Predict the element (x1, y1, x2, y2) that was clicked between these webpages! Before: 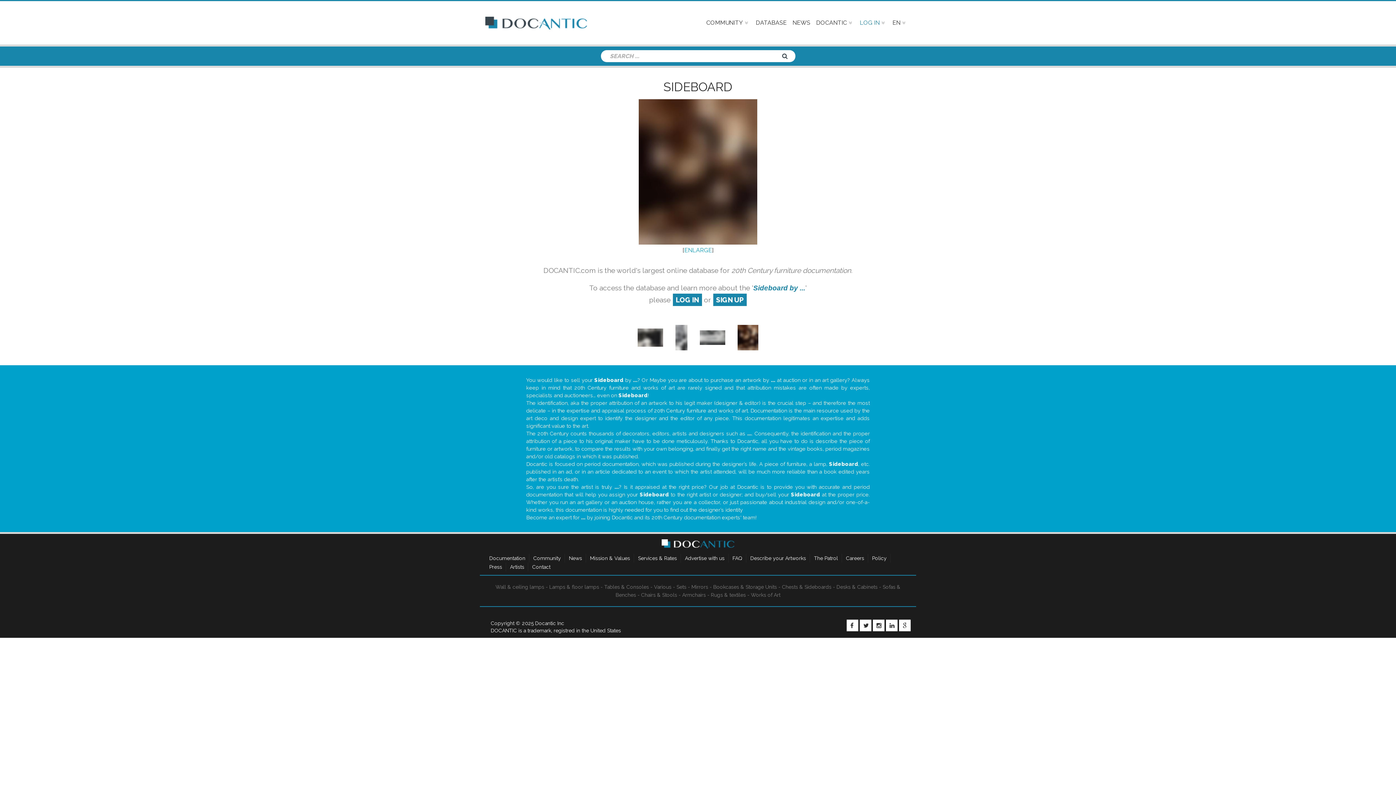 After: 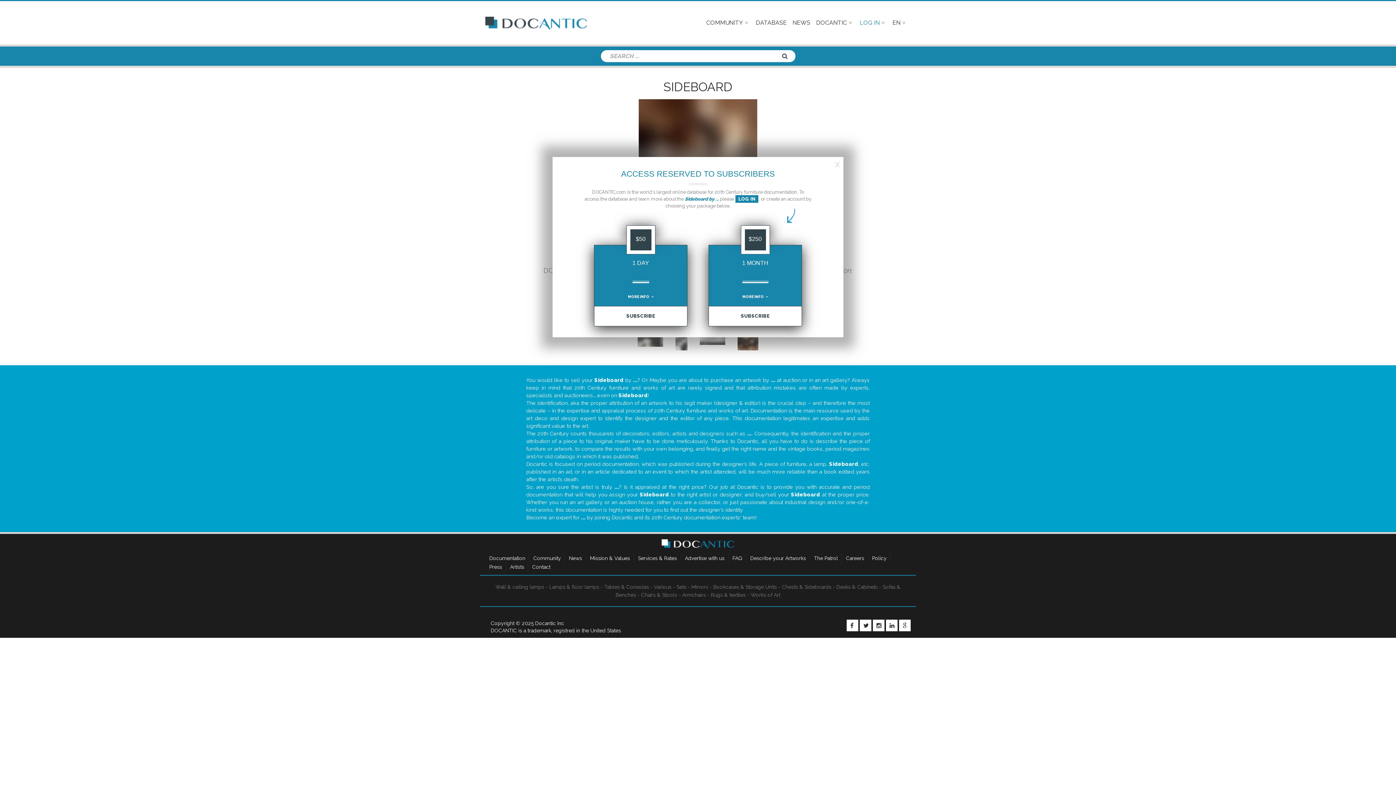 Action: bbox: (663, 79, 732, 94) label: SIDEBOARD